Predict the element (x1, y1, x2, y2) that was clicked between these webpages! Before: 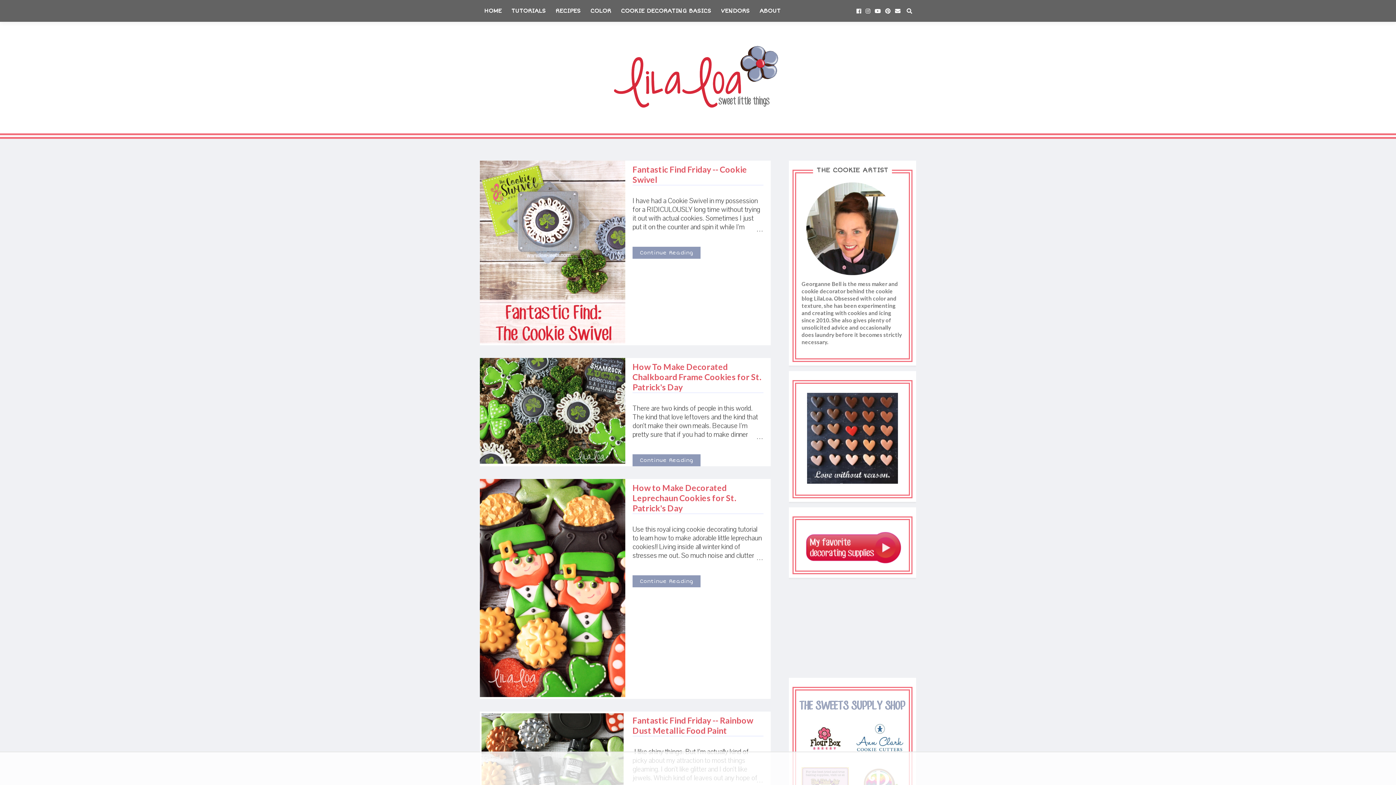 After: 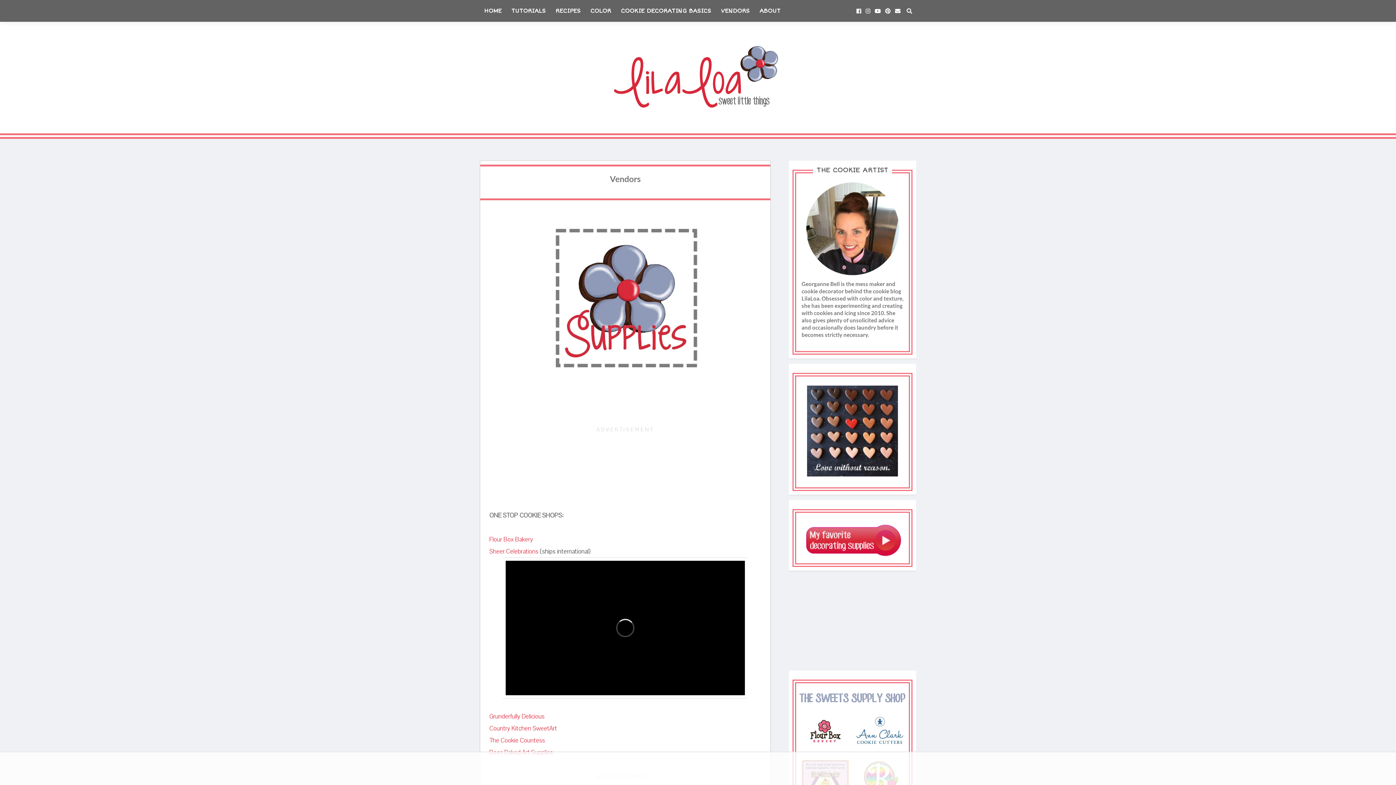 Action: bbox: (716, 0, 754, 21) label: VENDORS